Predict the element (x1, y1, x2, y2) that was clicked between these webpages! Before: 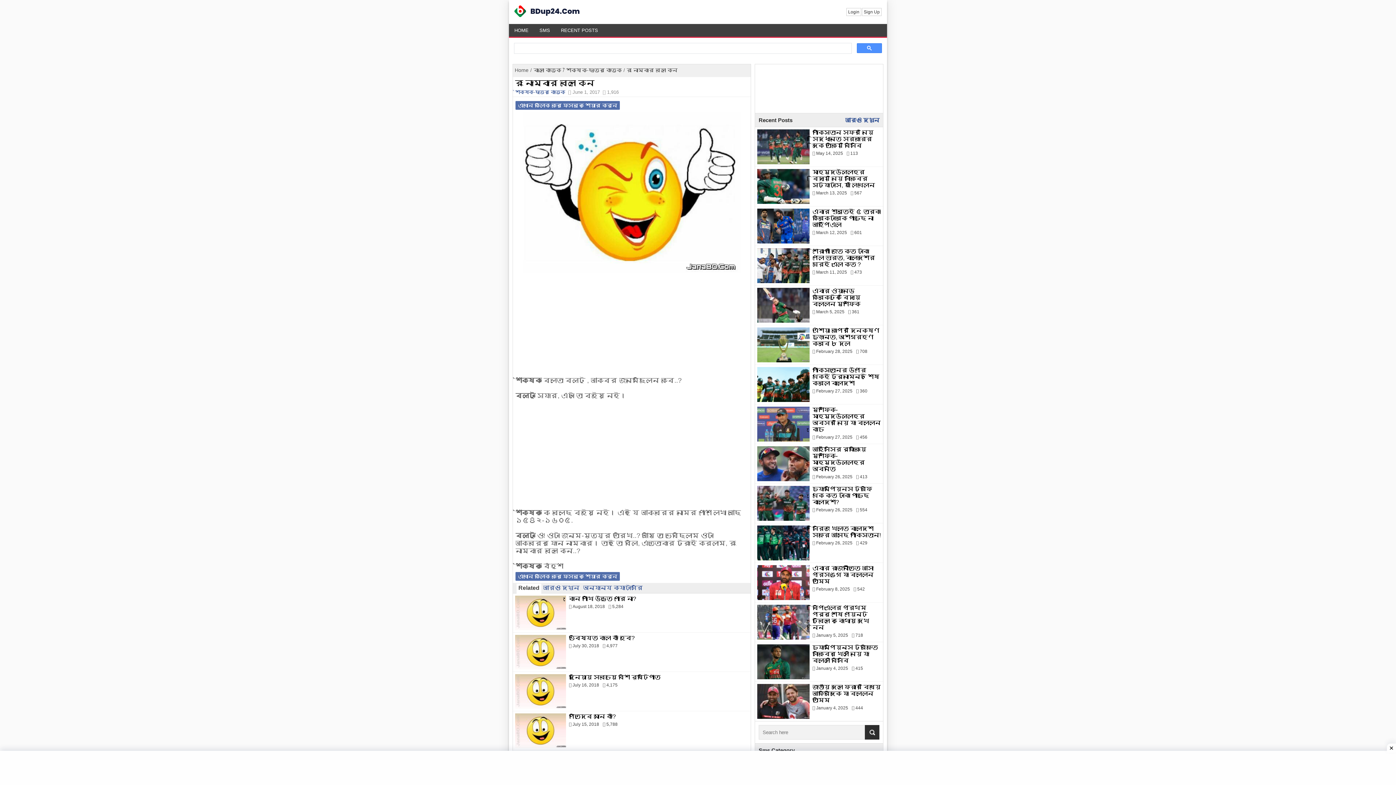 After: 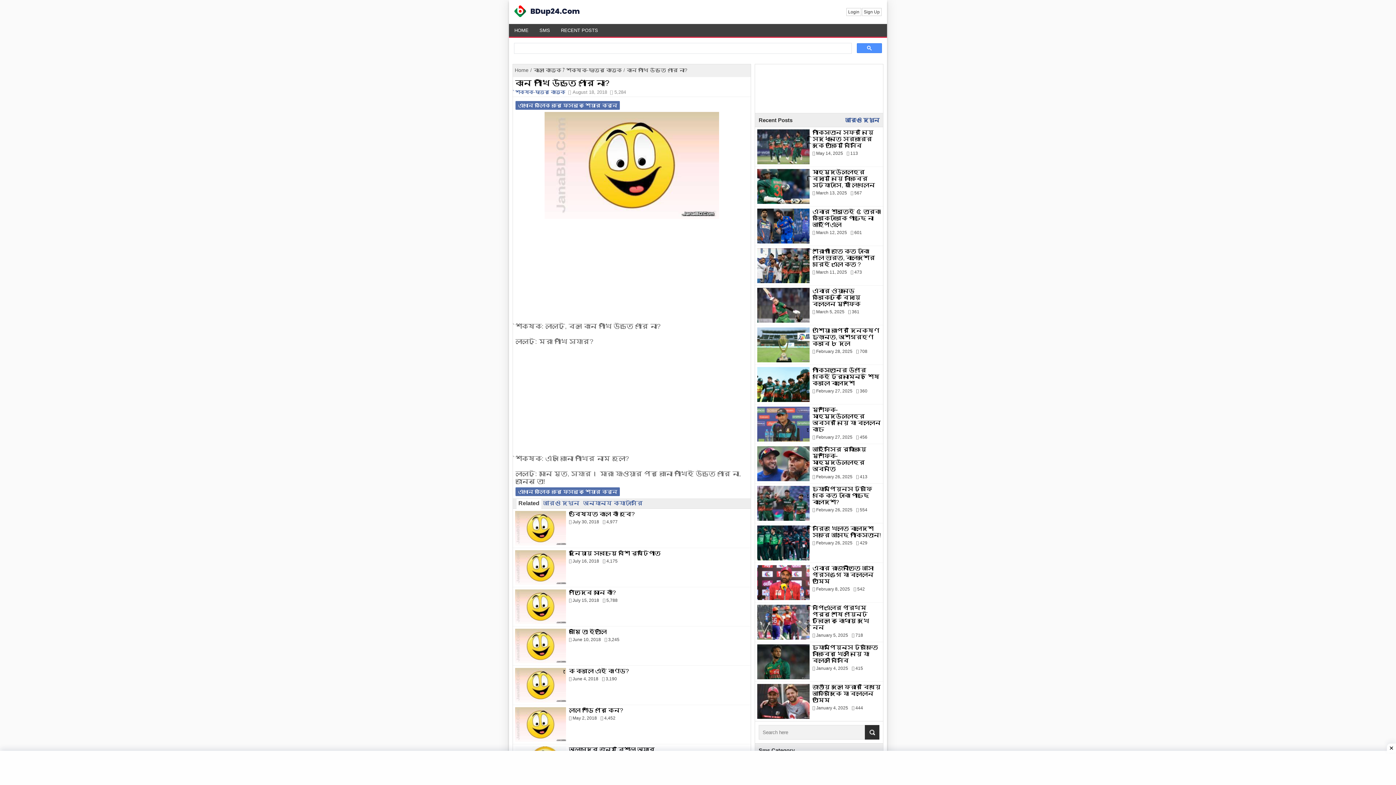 Action: label: কোন পাখি উড়তে পারে না? bbox: (569, 596, 636, 602)